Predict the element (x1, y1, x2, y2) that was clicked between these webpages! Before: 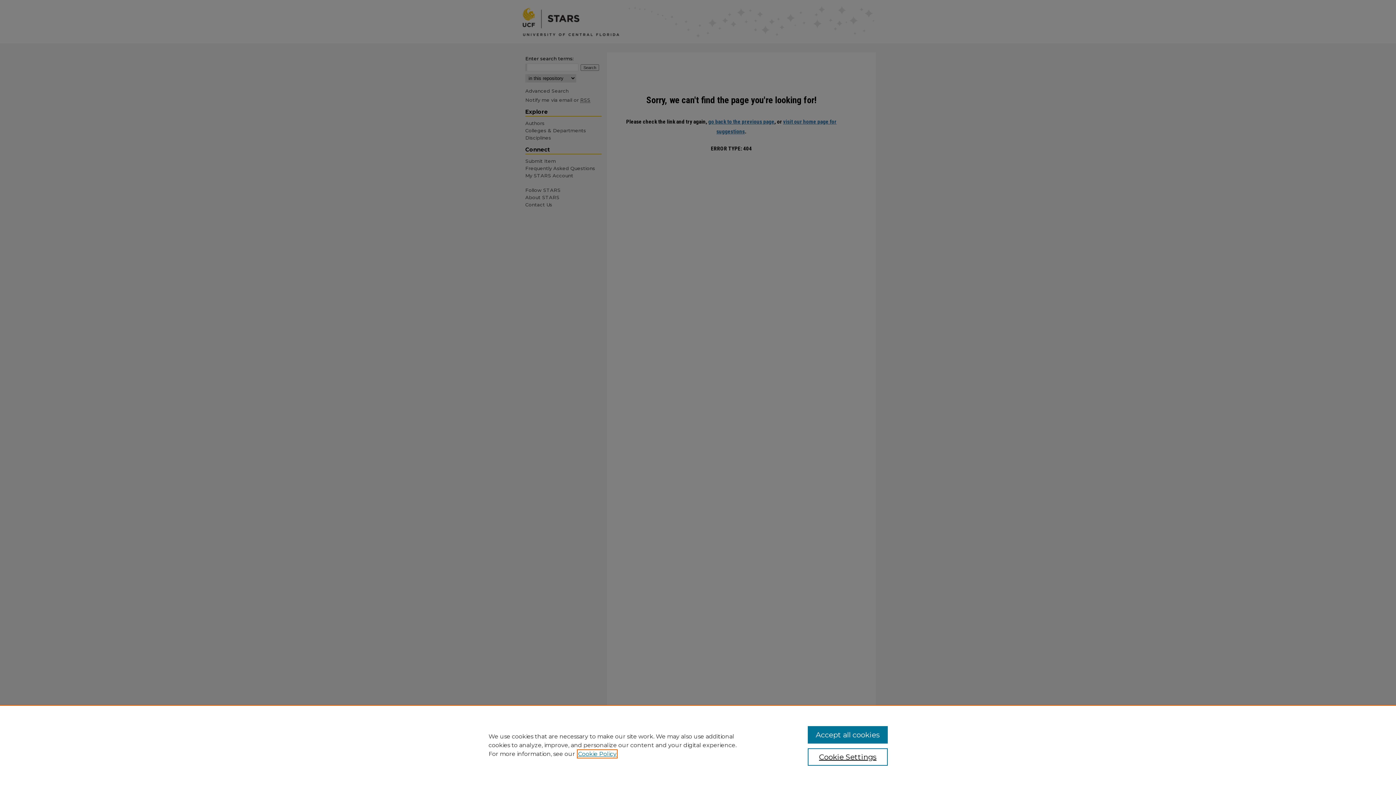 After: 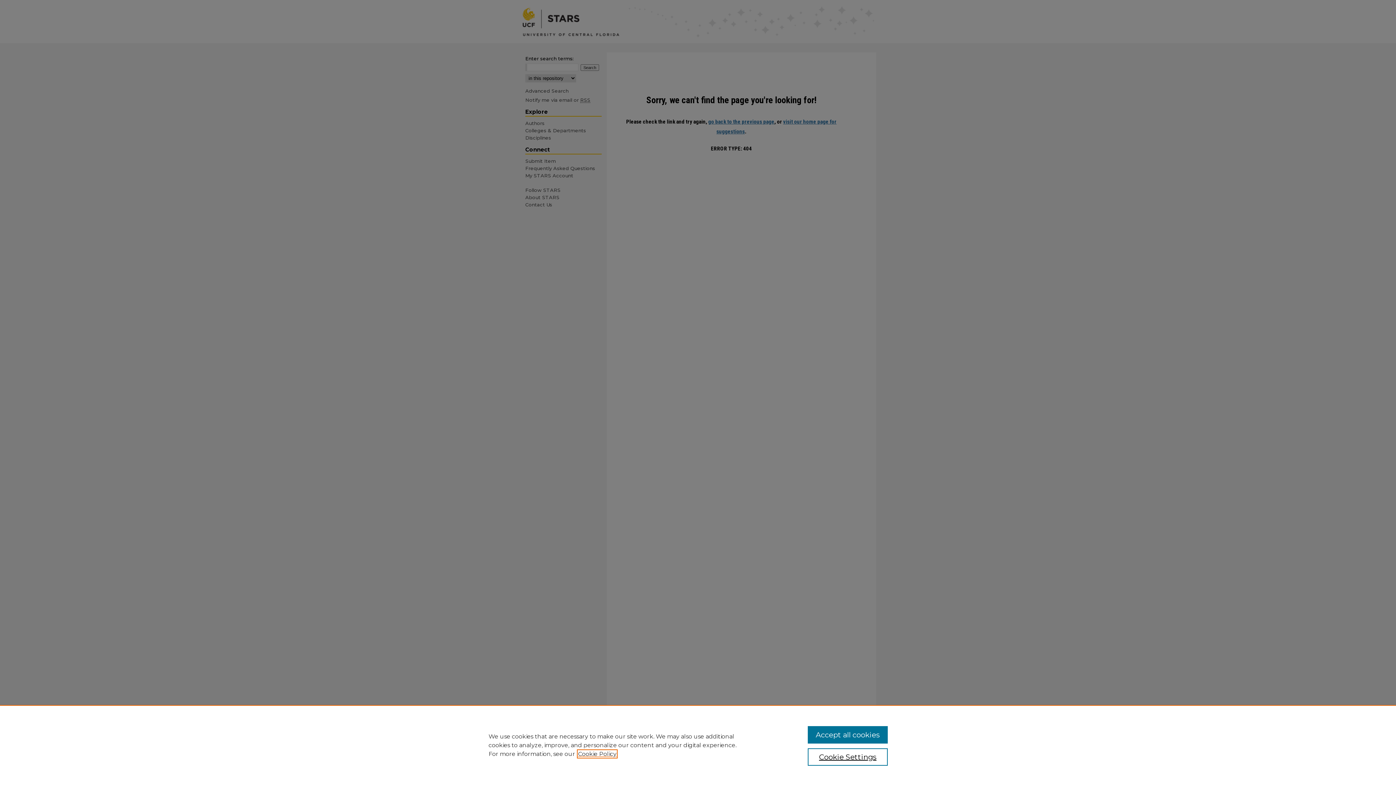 Action: bbox: (578, 750, 616, 757) label: , opens in a new tab